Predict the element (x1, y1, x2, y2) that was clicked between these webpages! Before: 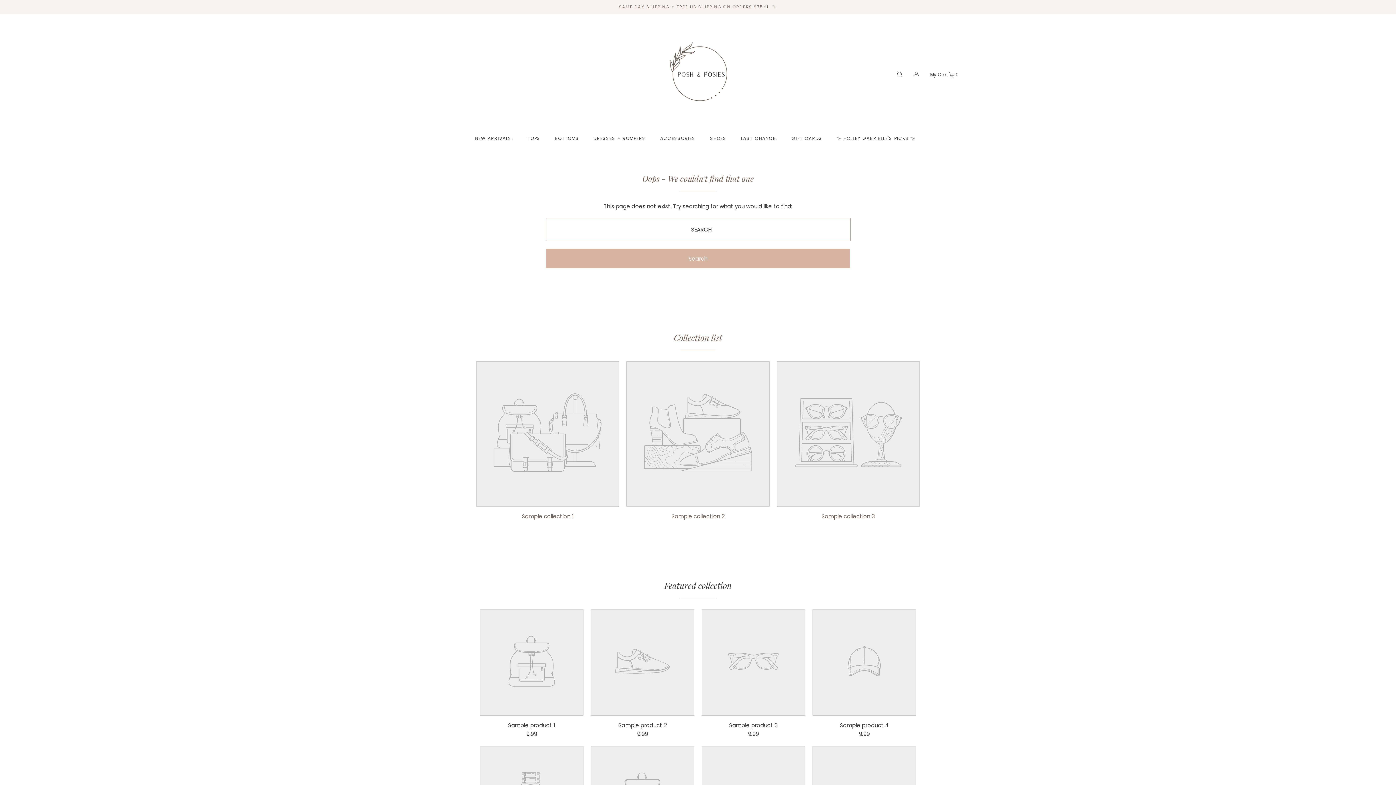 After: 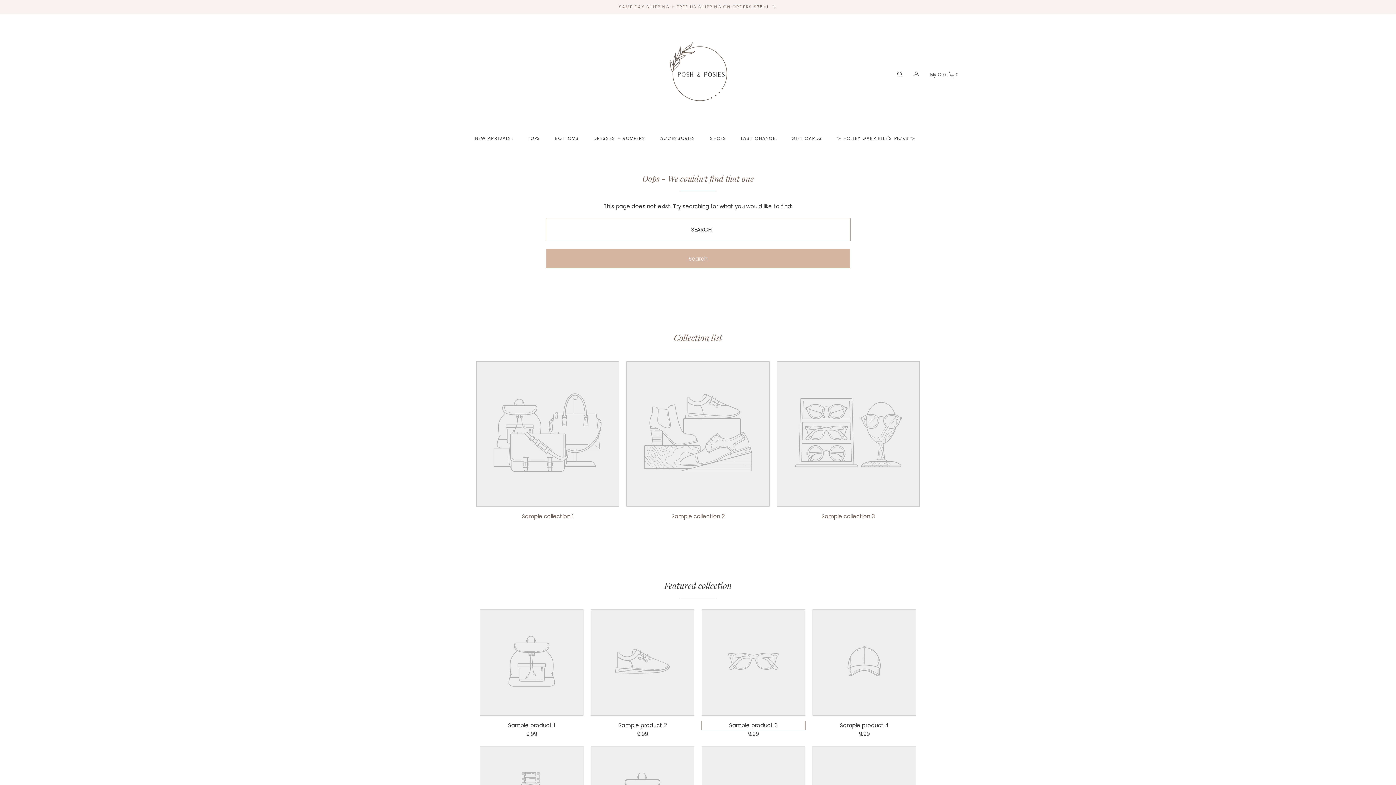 Action: bbox: (701, 721, 805, 730) label: Sample product 3